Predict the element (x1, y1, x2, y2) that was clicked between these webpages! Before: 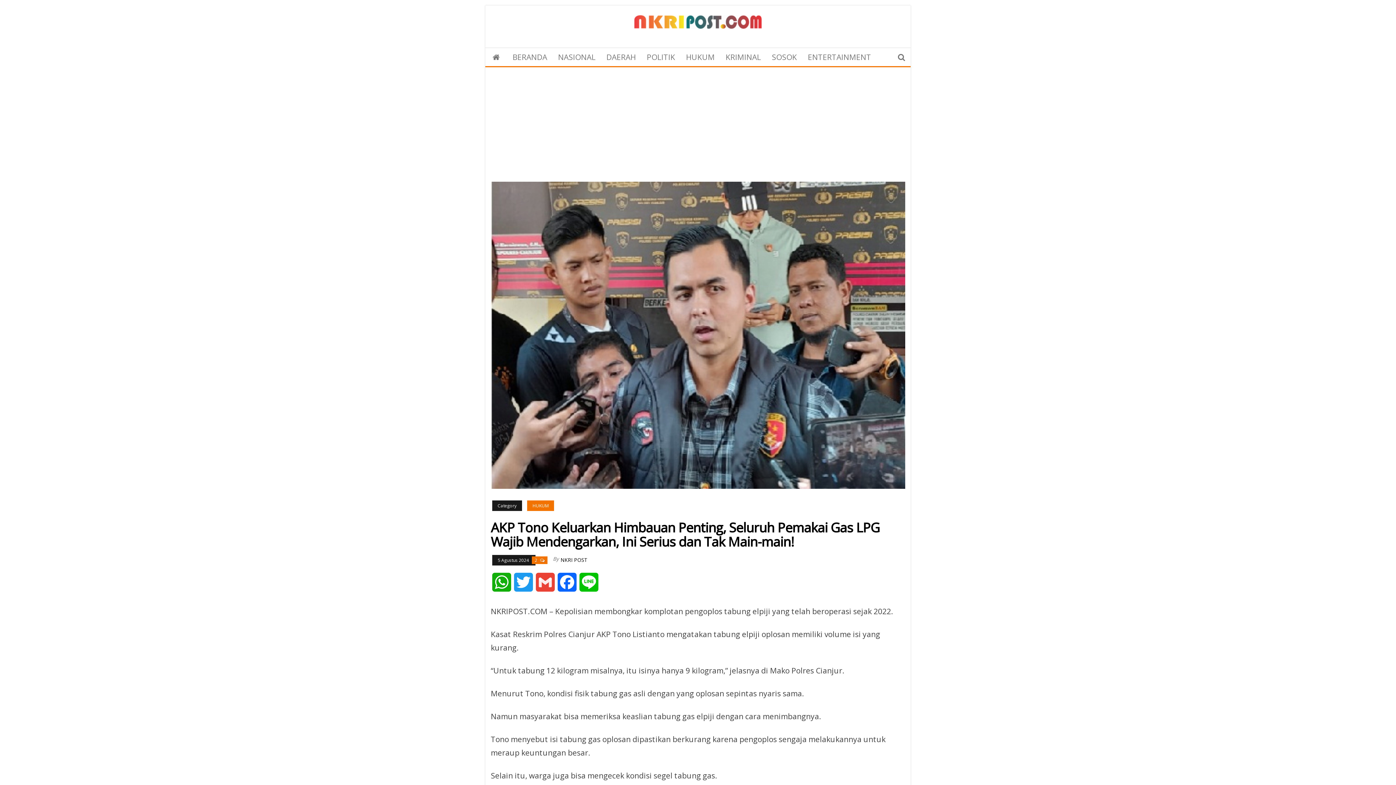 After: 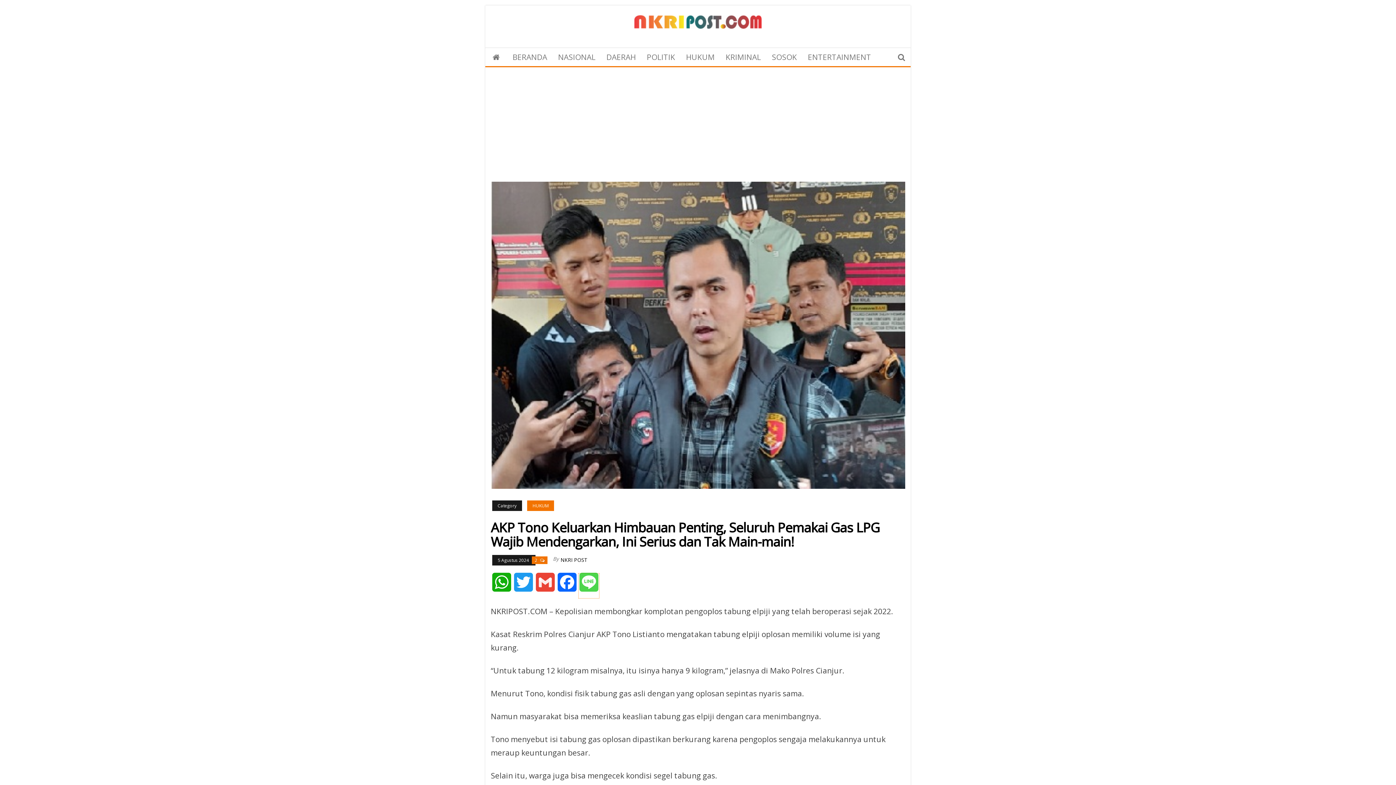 Action: bbox: (578, 572, 600, 599) label: Line